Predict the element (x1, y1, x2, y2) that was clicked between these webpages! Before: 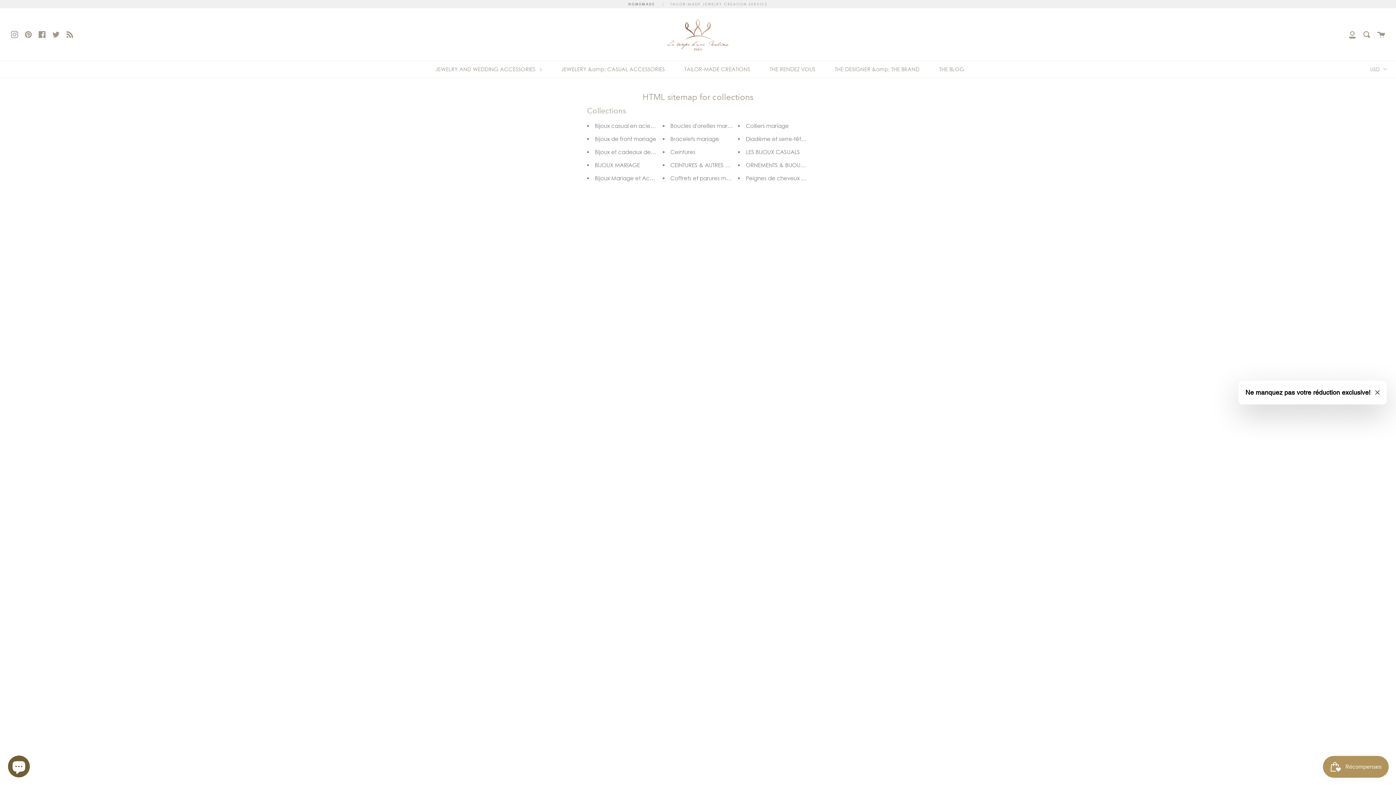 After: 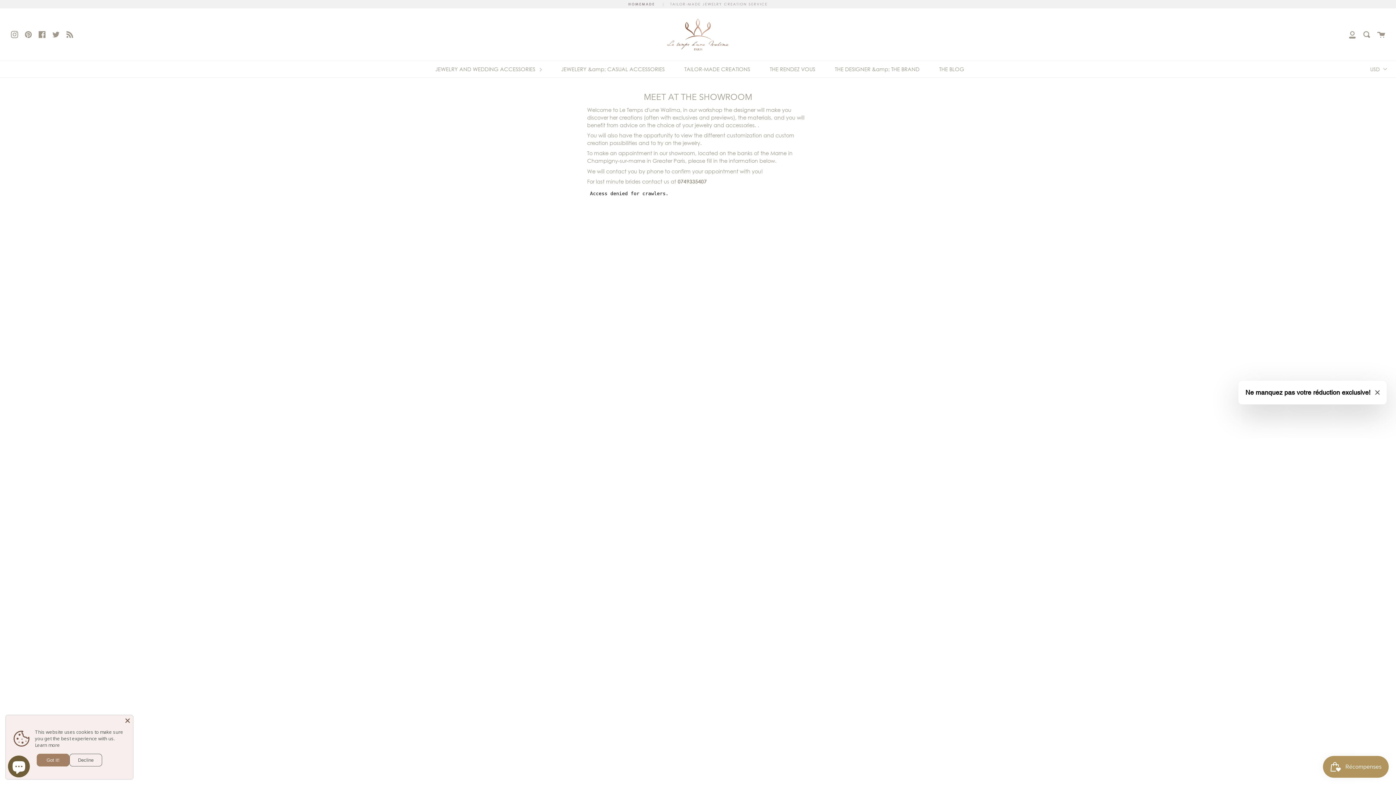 Action: bbox: (768, 60, 817, 77) label: THE RENDEZ VOUS